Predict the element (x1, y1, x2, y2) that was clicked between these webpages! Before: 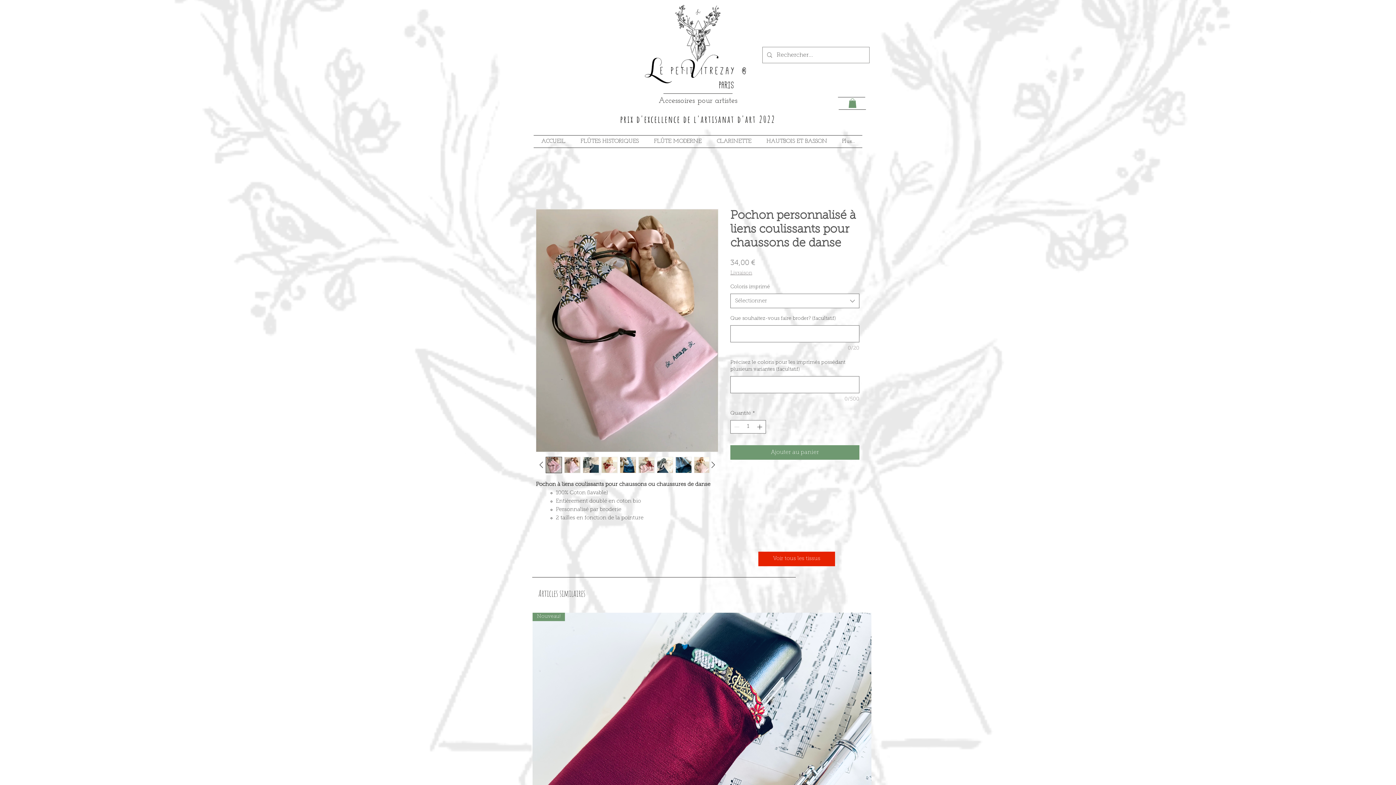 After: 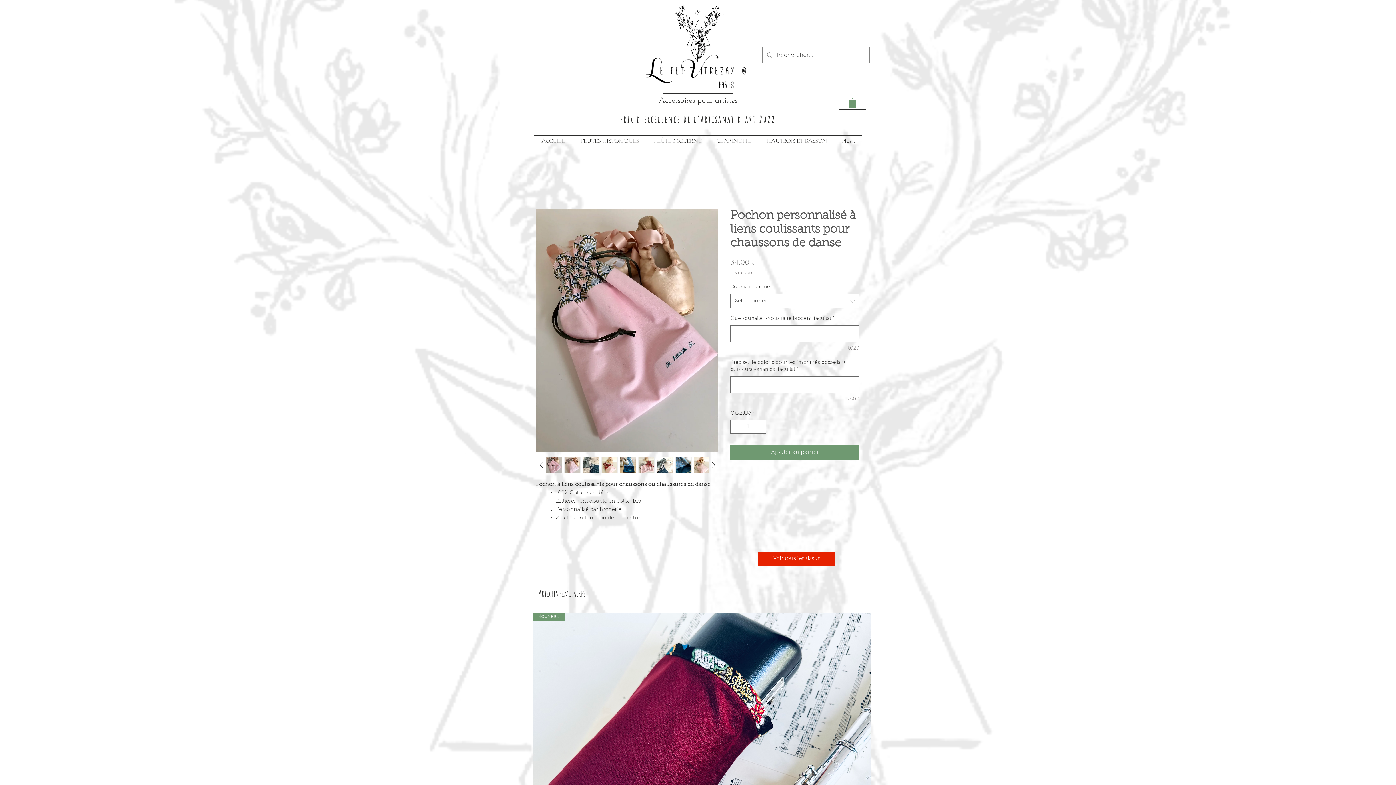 Action: bbox: (545, 457, 562, 473)